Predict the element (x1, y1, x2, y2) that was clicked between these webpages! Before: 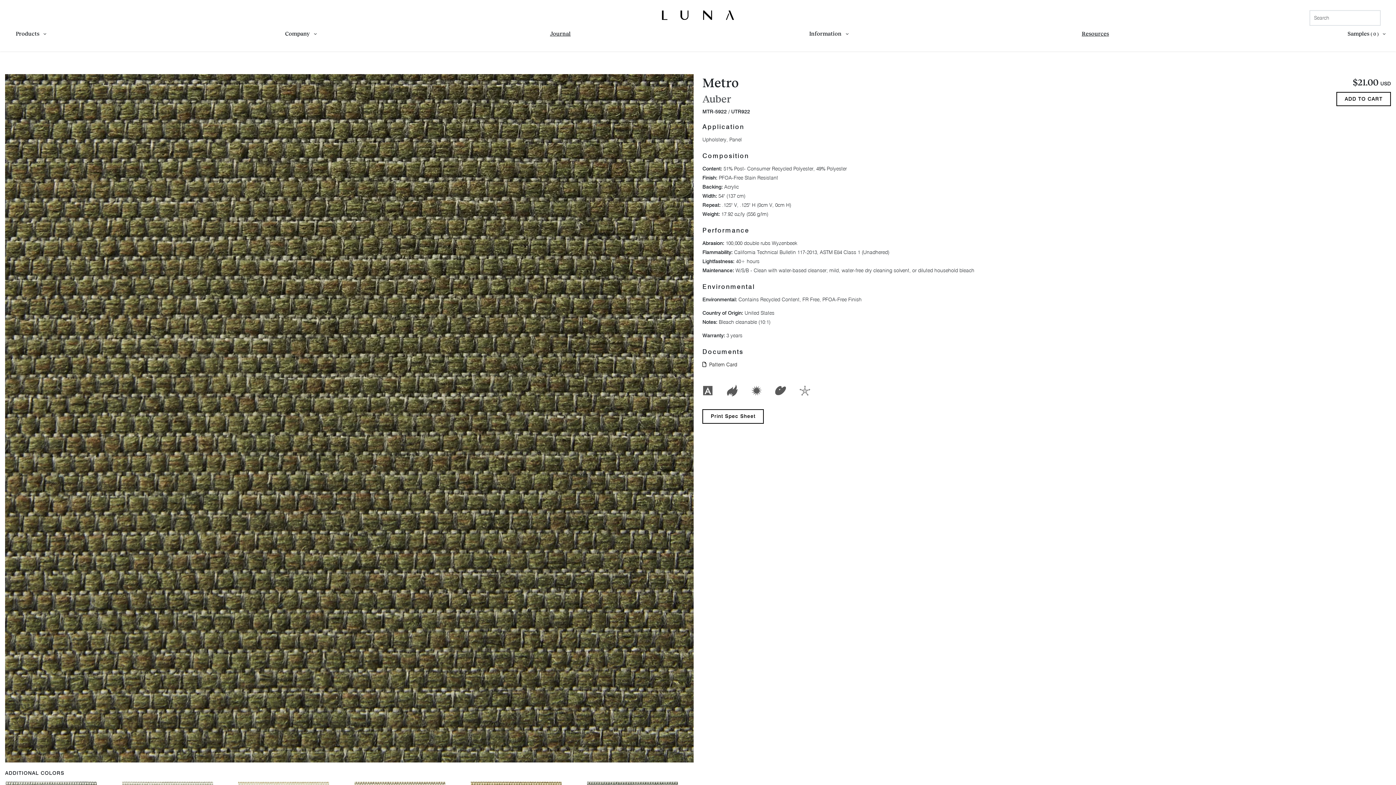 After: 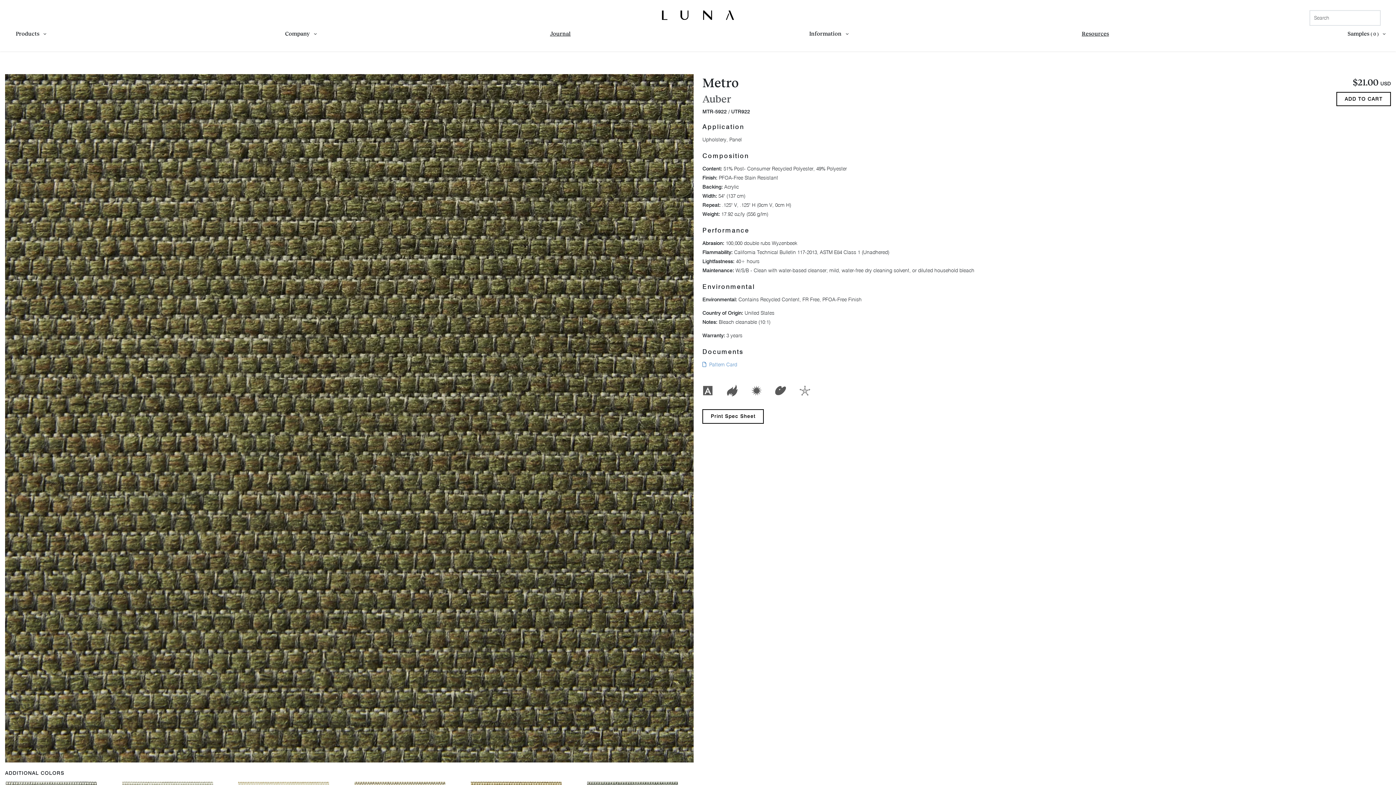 Action: label:  Pattern Card bbox: (702, 361, 737, 367)